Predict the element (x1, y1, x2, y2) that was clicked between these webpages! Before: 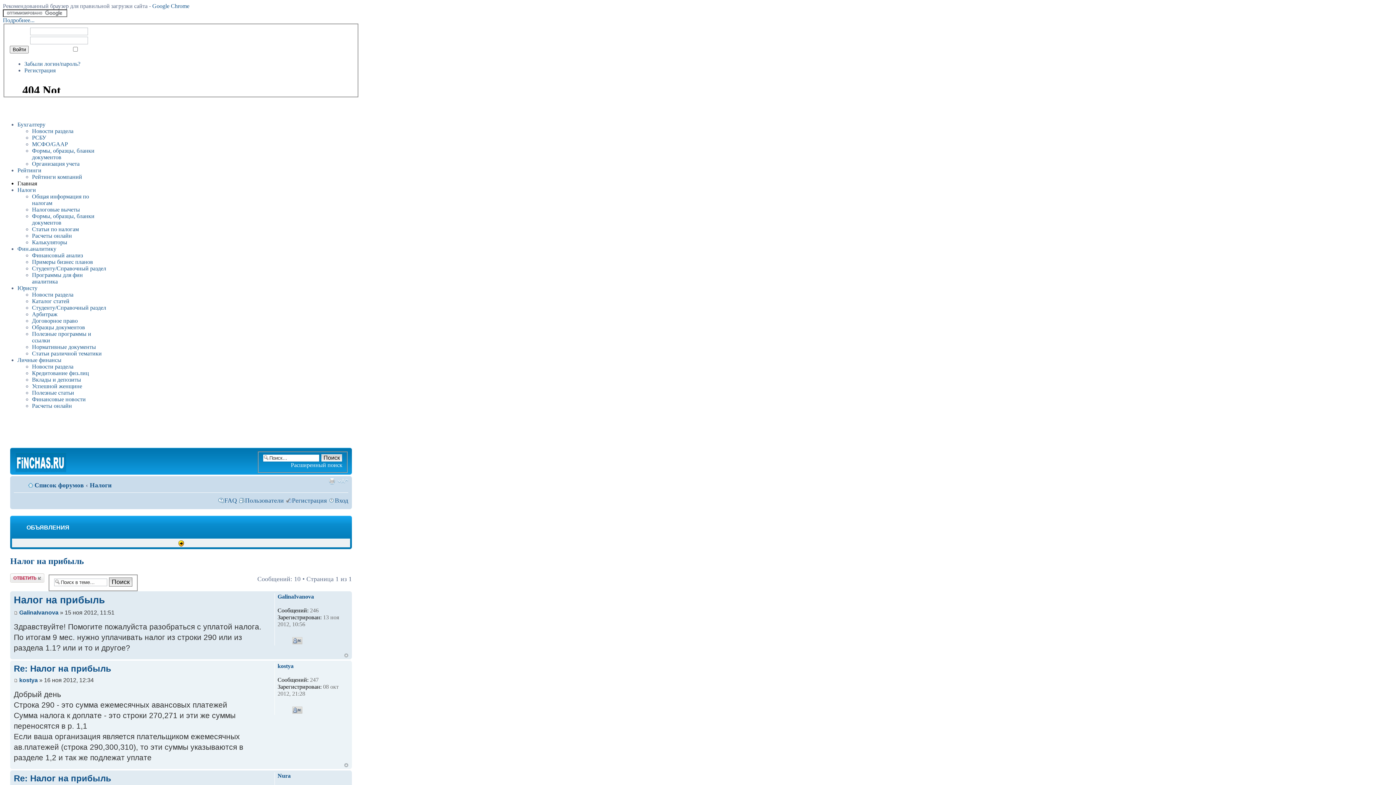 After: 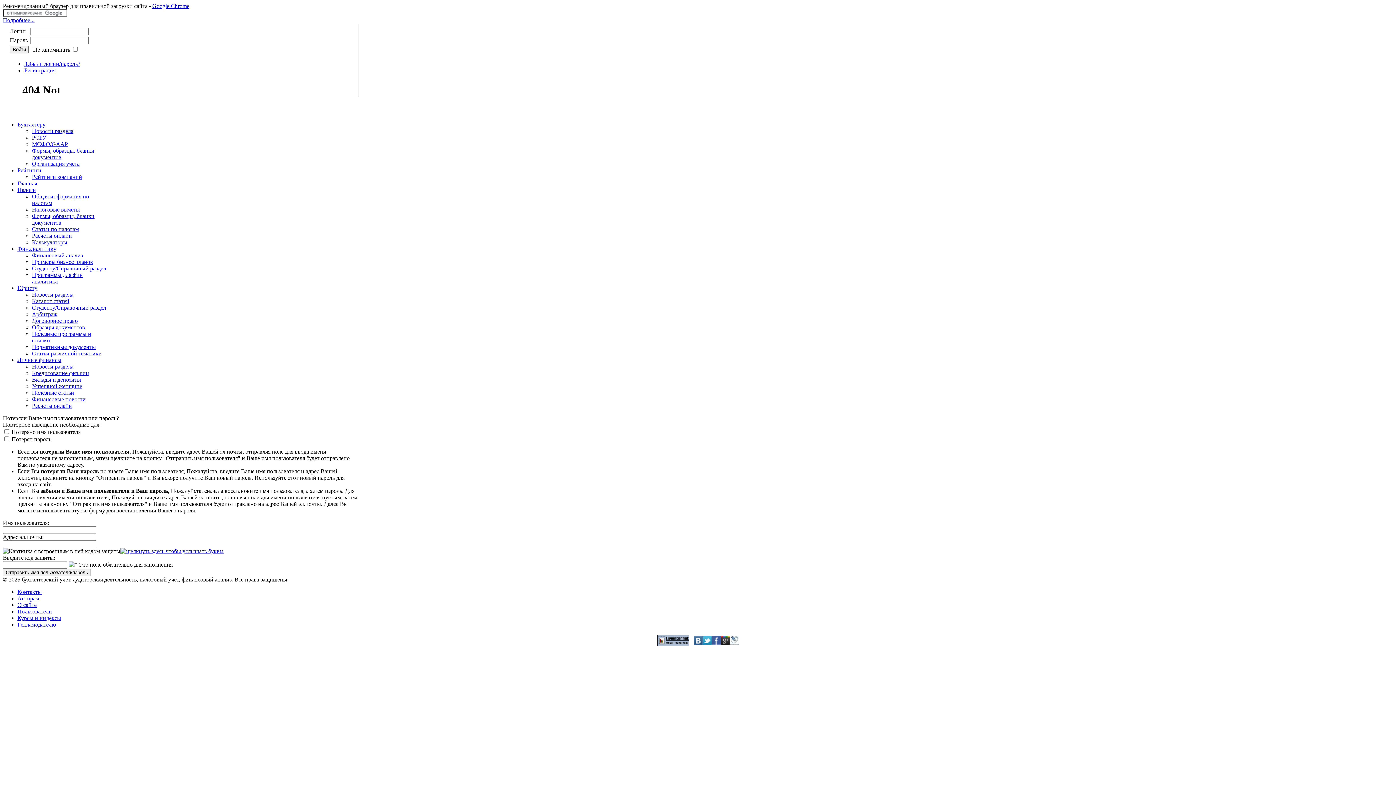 Action: label: Забыли логин/пароль? bbox: (24, 60, 80, 66)